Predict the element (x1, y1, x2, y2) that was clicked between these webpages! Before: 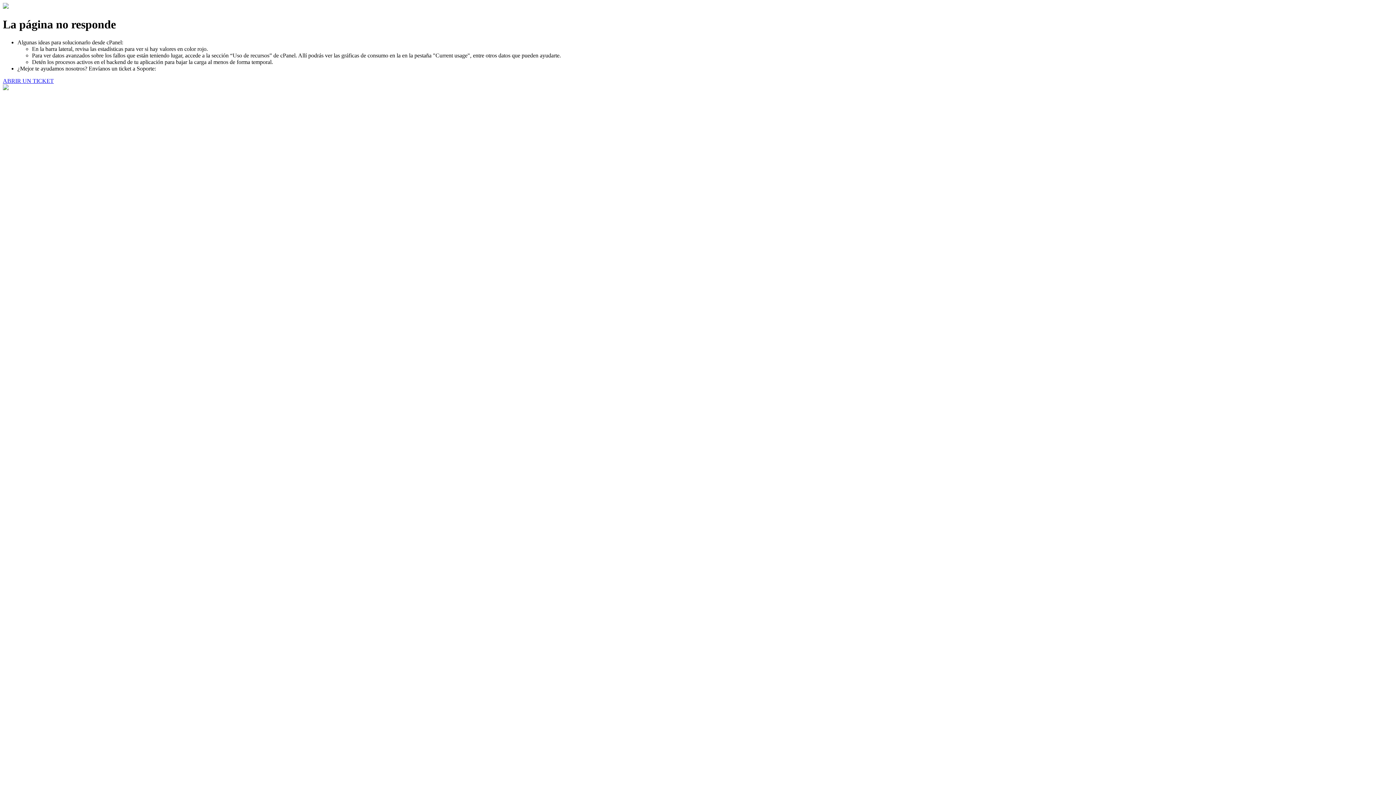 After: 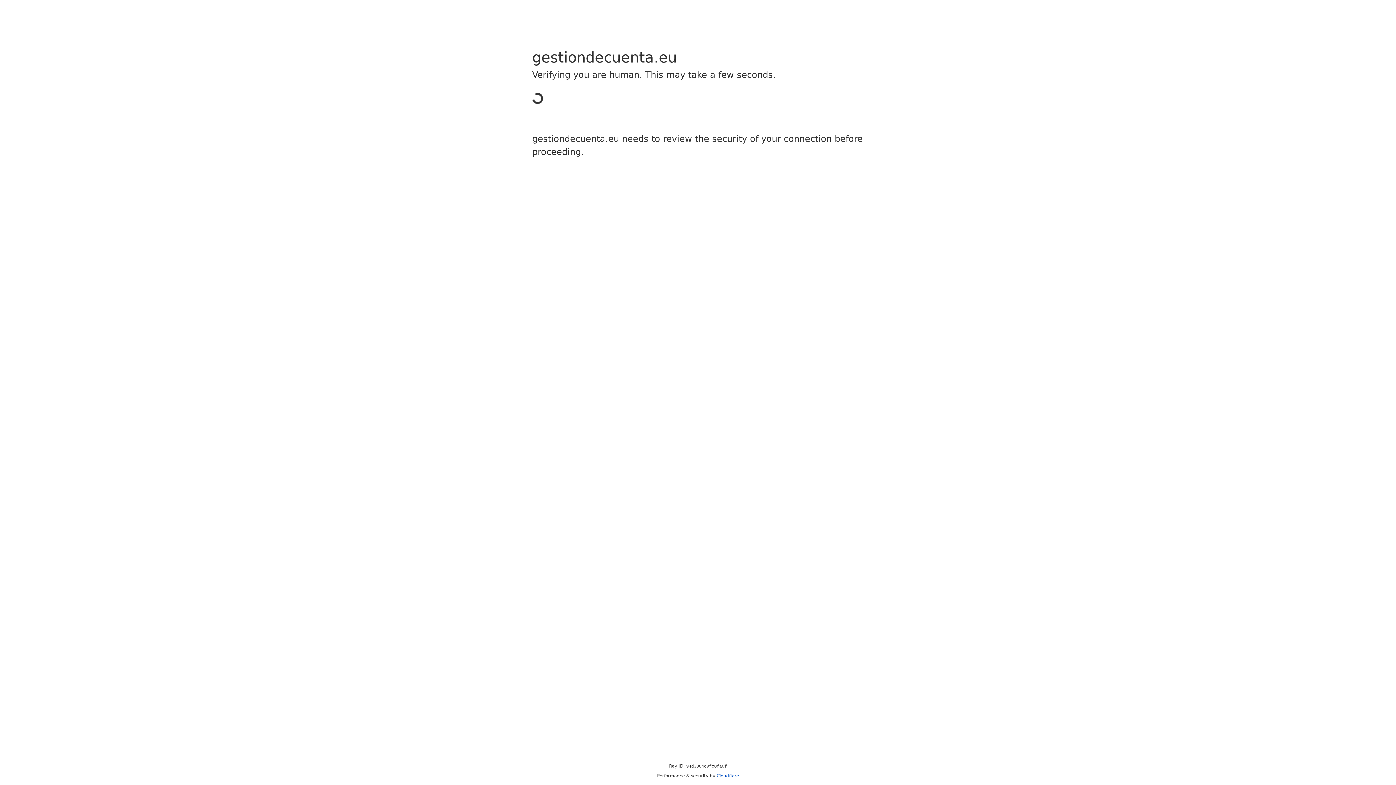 Action: label: ABRIR UN TICKET bbox: (2, 77, 53, 83)